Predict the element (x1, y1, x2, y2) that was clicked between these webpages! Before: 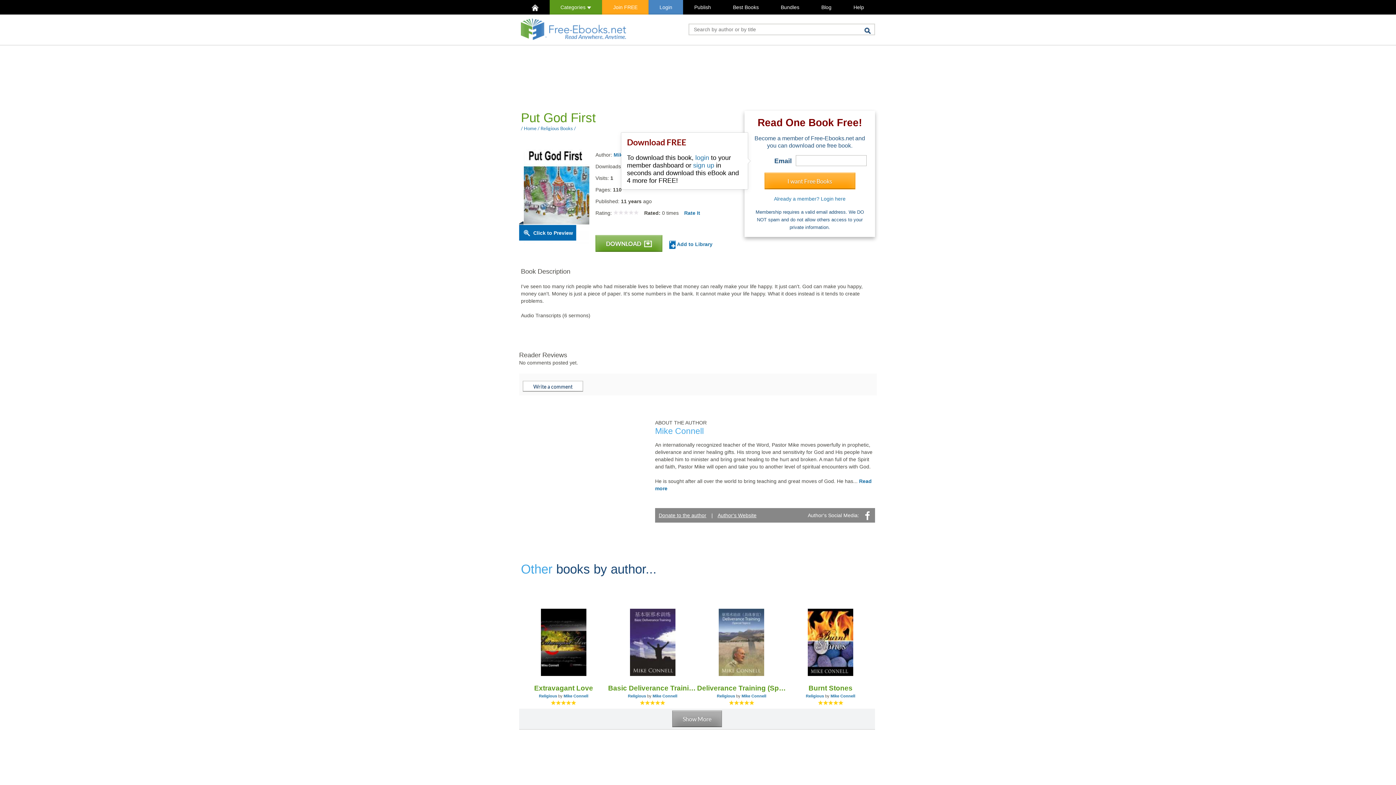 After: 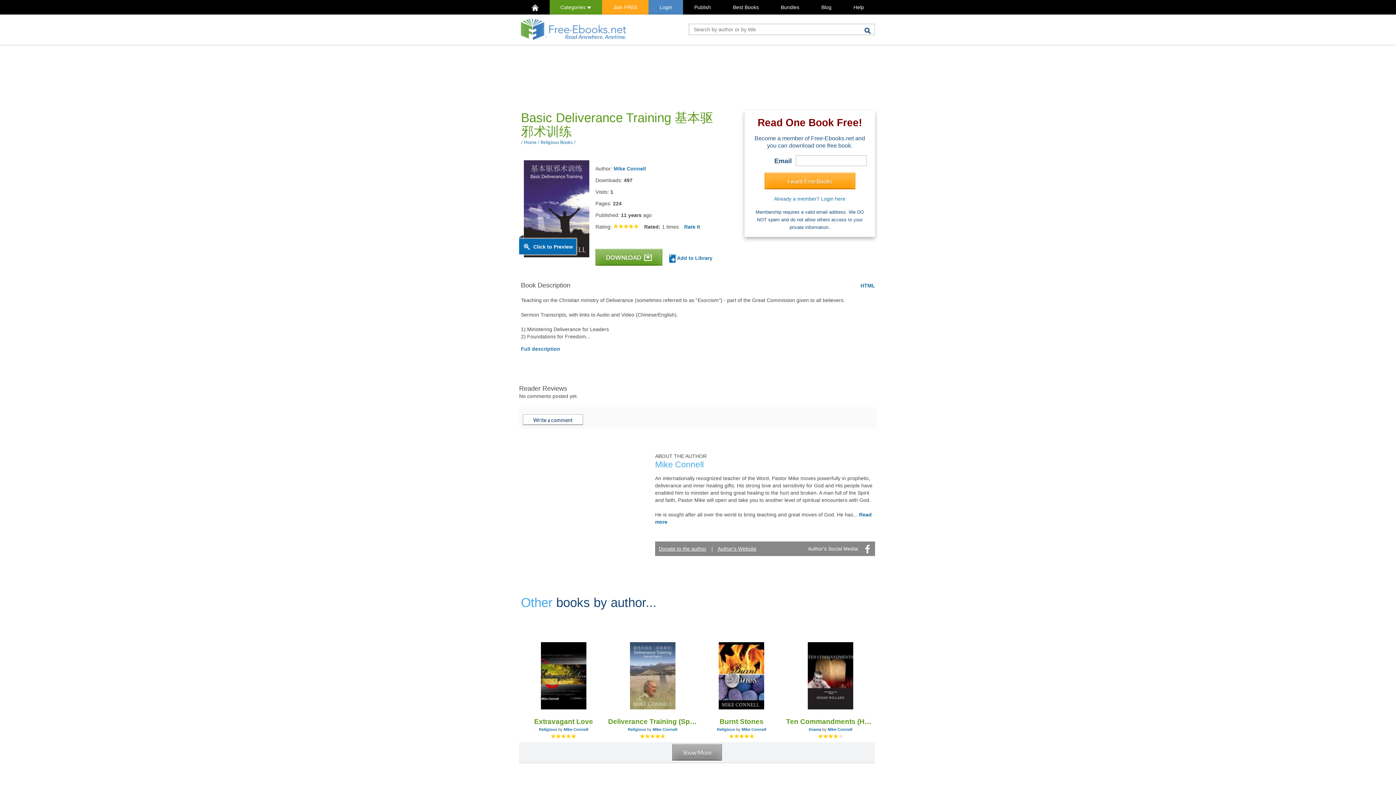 Action: bbox: (608, 684, 697, 692) label: Basic Deliverance Training 基本驱邪术训练